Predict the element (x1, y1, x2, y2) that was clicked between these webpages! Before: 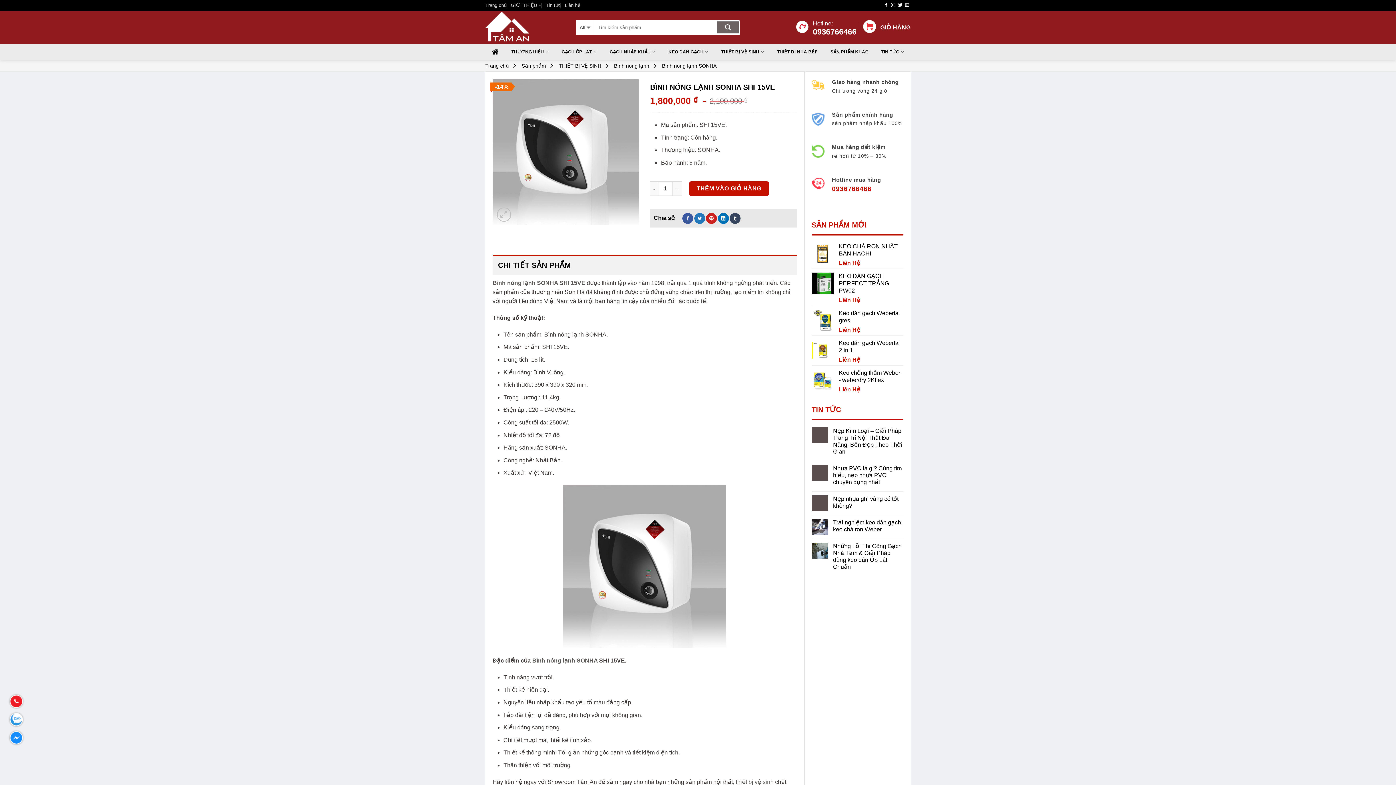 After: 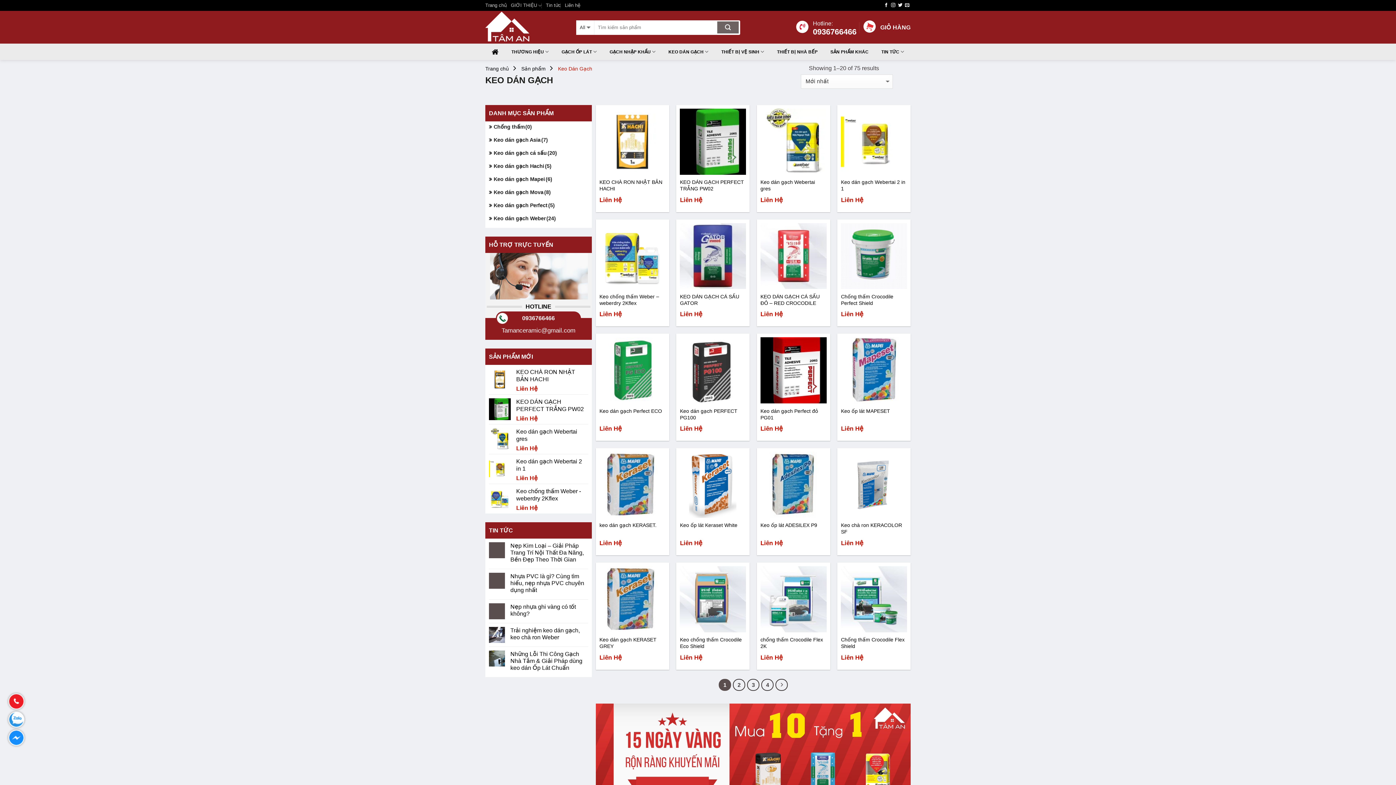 Action: label: KEO DÁN GẠCH bbox: (663, 44, 713, 58)